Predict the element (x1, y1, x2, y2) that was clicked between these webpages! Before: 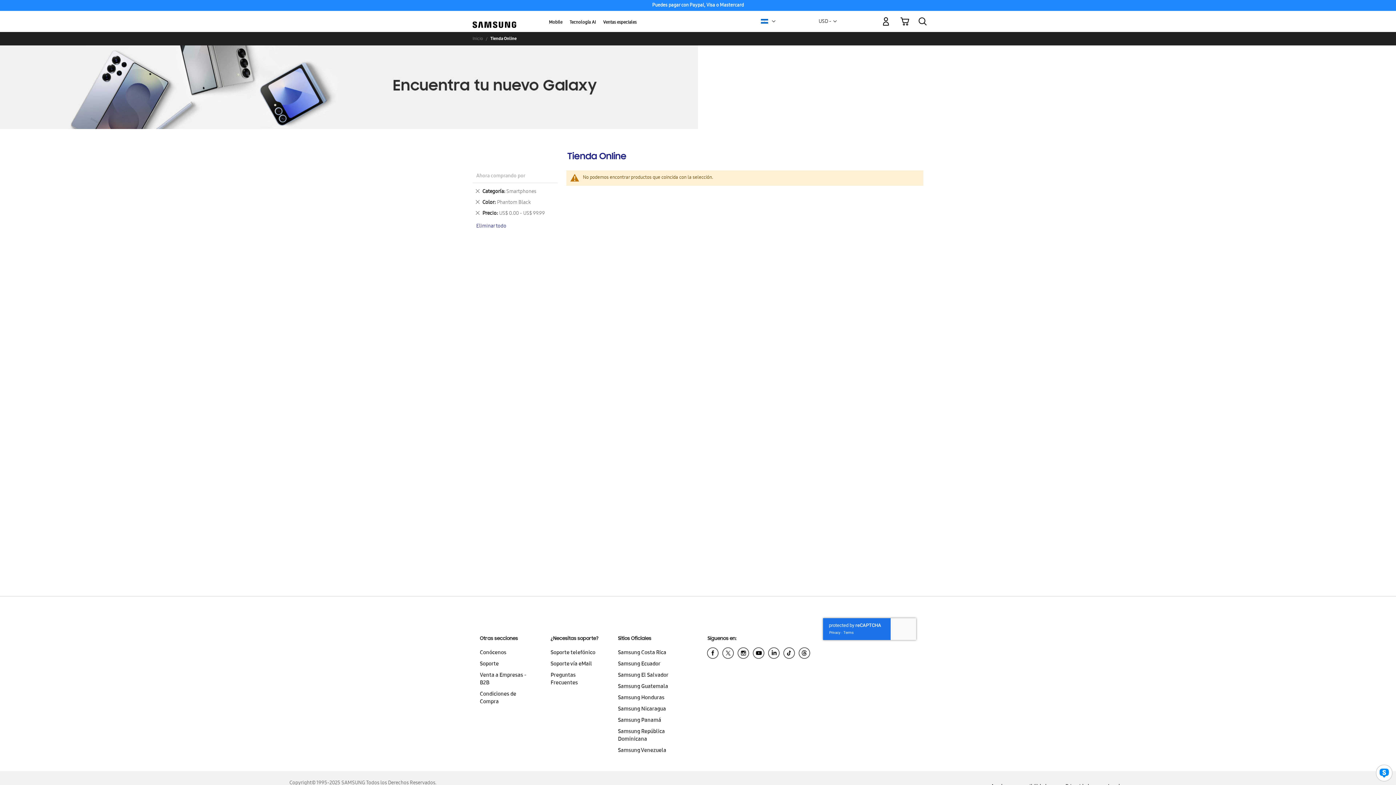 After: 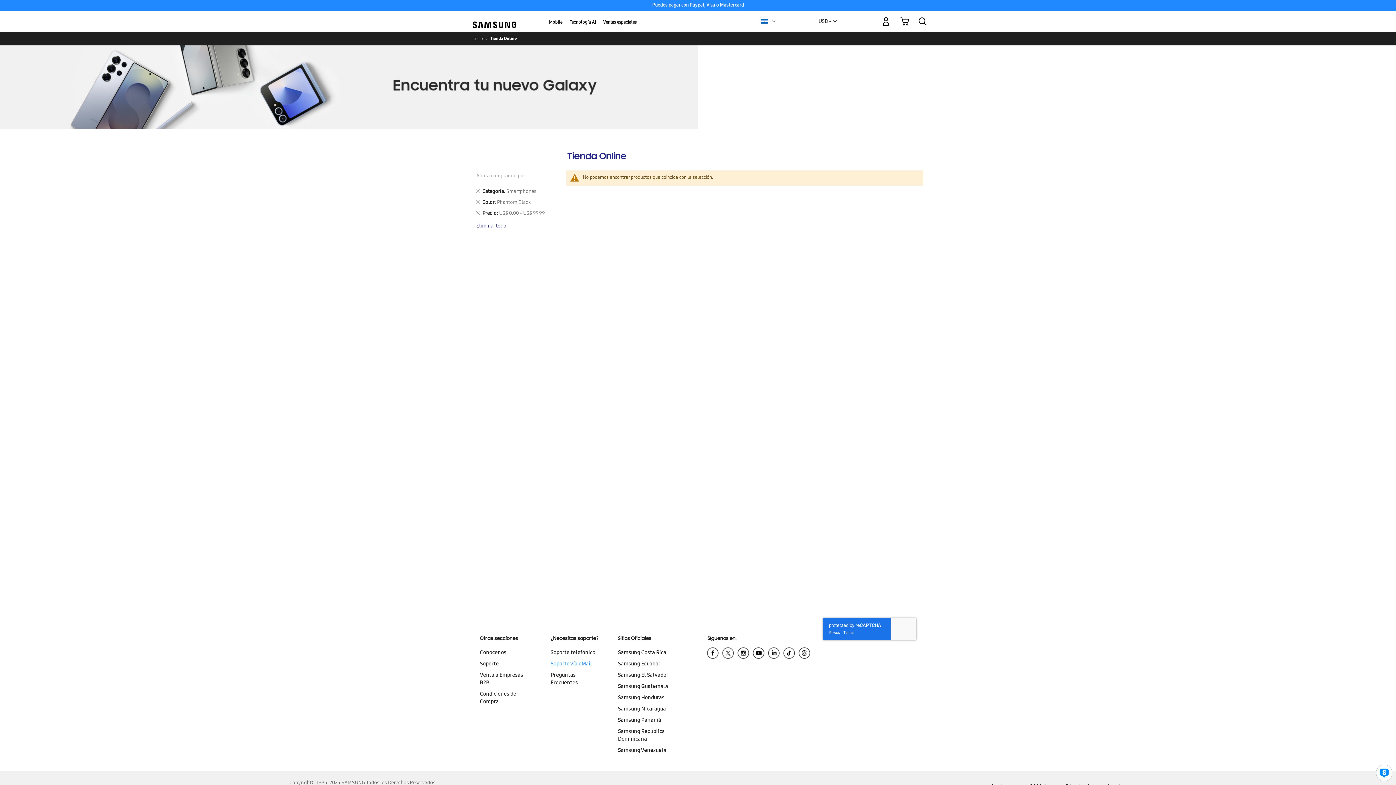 Action: bbox: (550, 659, 599, 670) label: Soporte vía eMail